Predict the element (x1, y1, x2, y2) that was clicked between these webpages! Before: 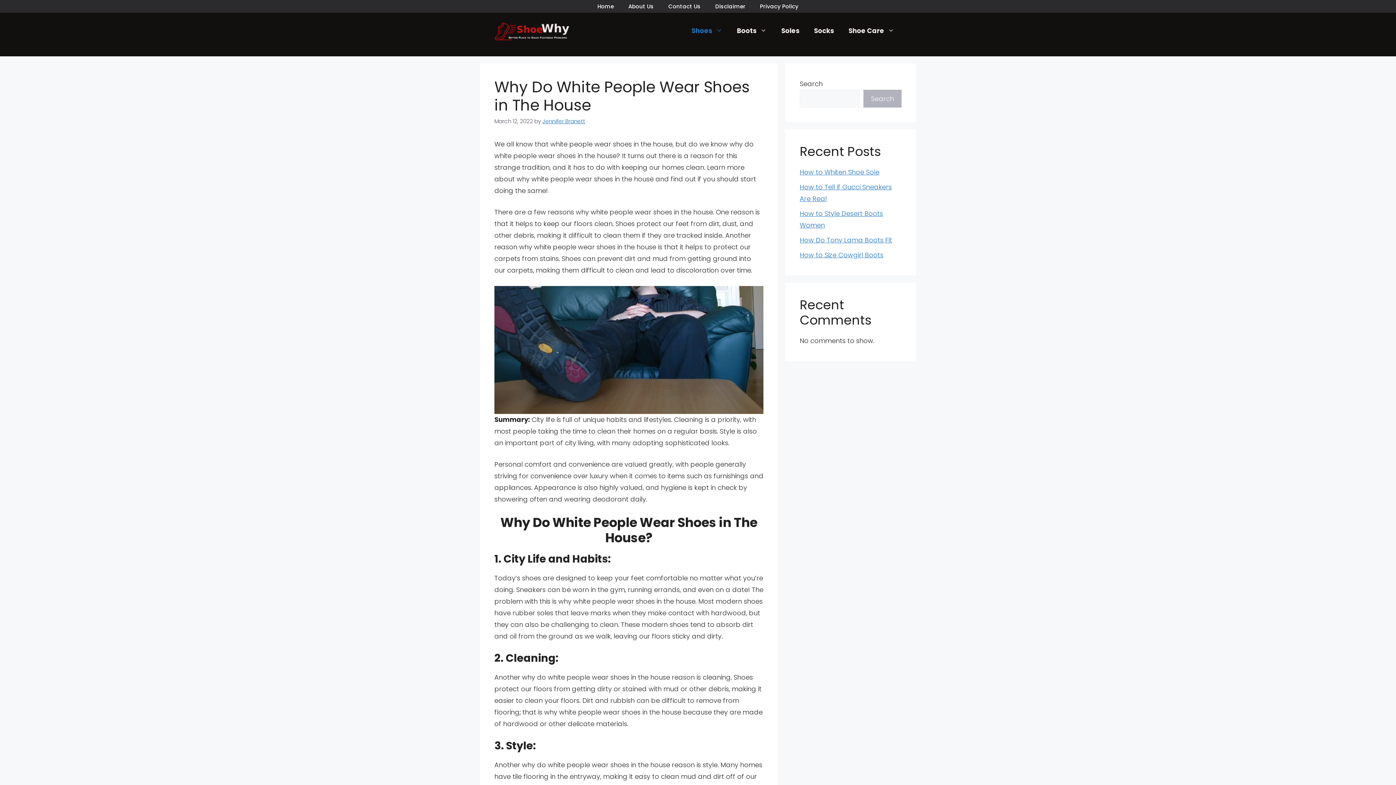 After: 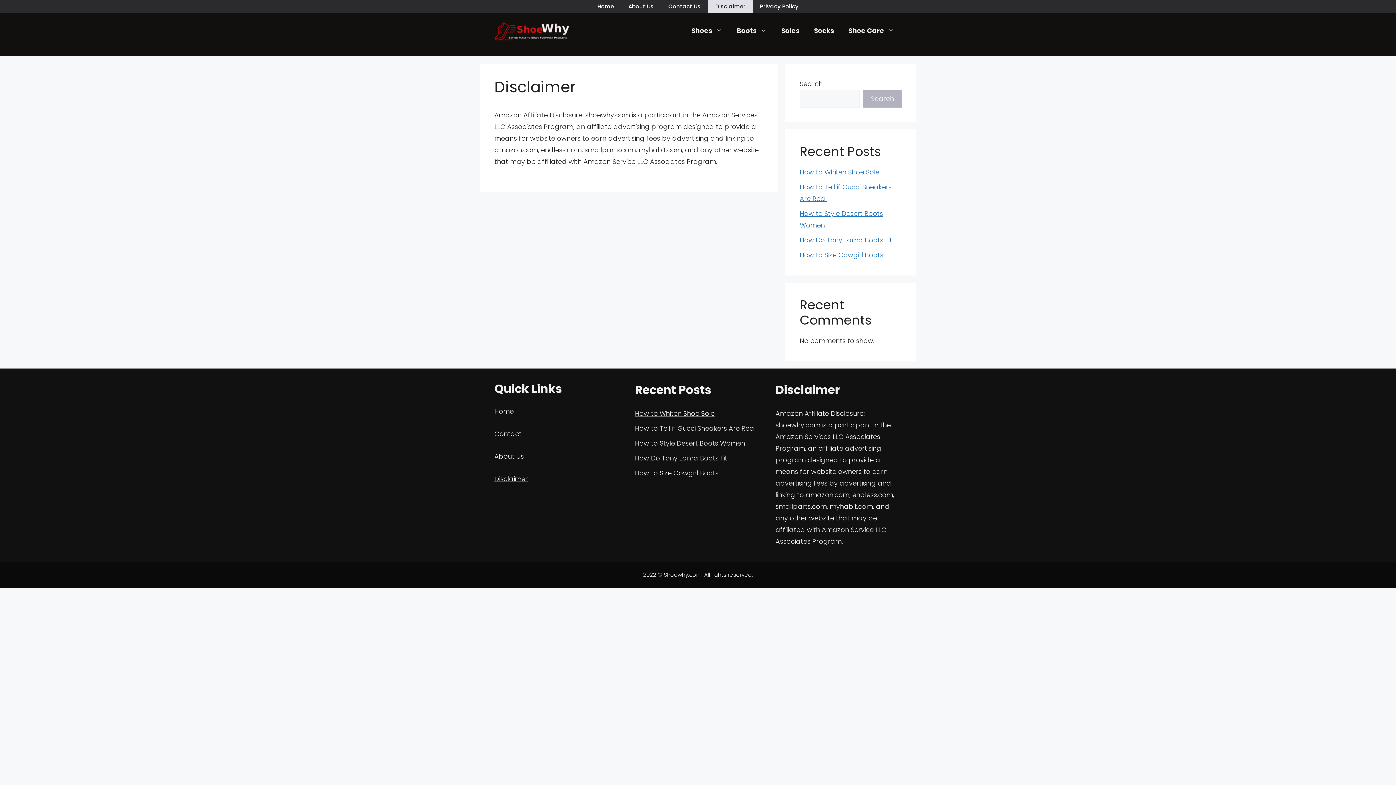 Action: label: Disclaimer bbox: (708, 0, 752, 12)